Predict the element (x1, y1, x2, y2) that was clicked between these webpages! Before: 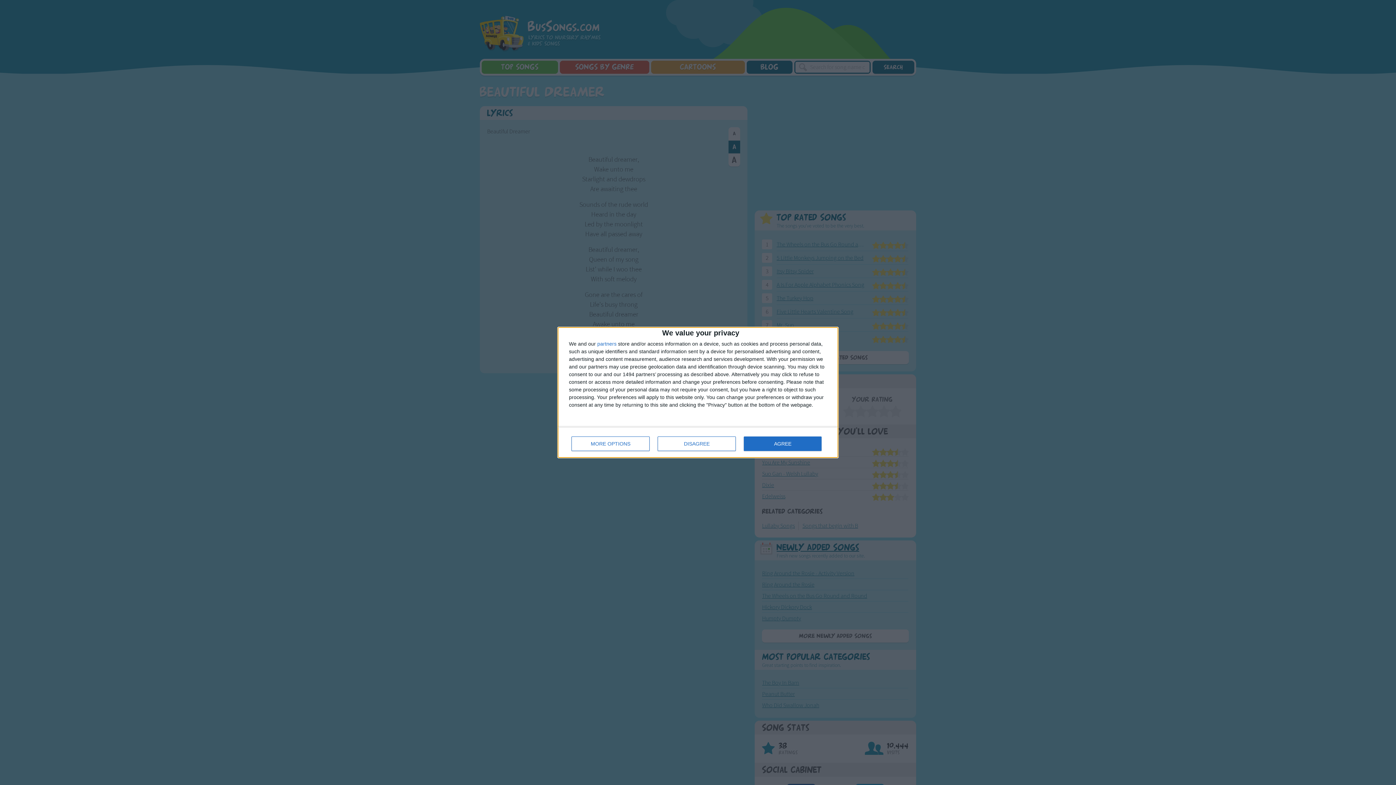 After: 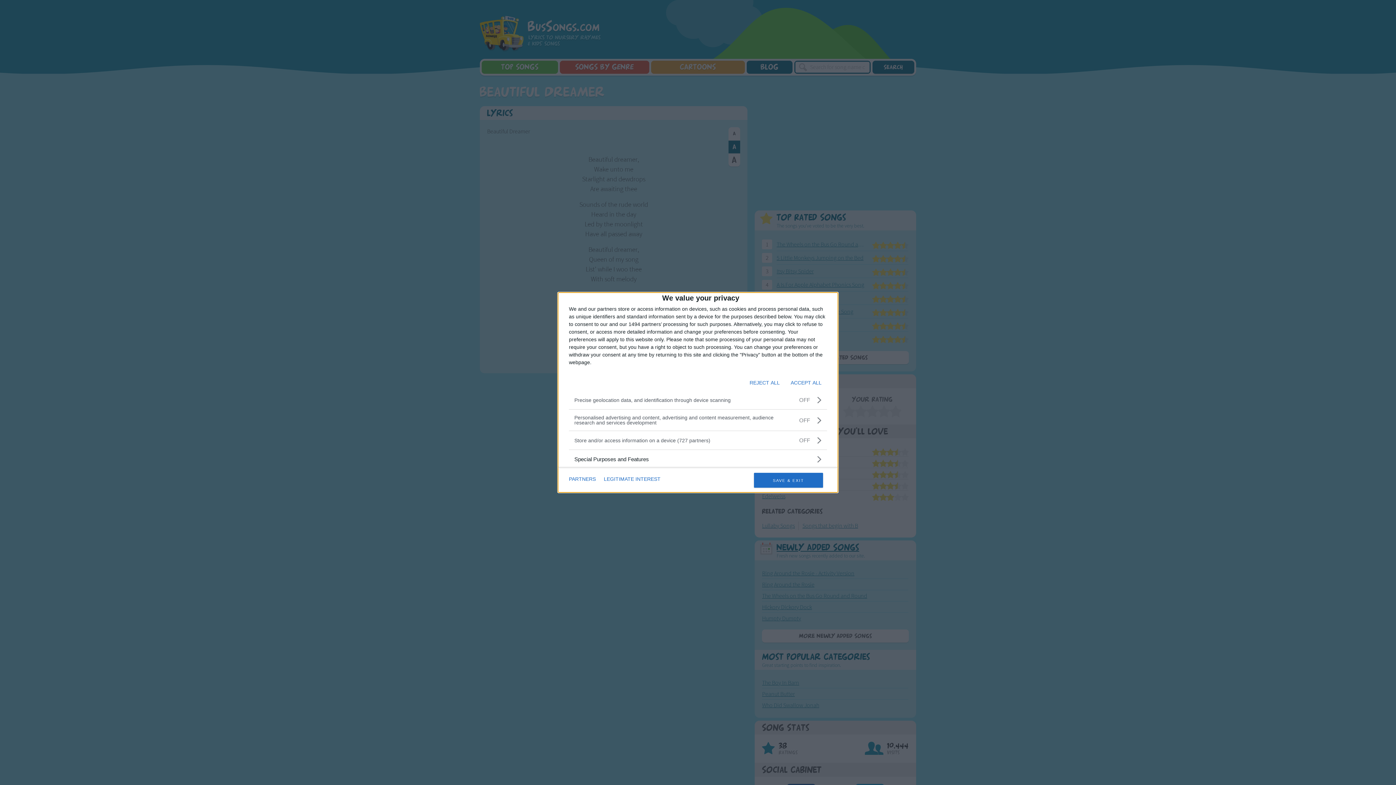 Action: label: MORE OPTIONS bbox: (571, 436, 649, 451)